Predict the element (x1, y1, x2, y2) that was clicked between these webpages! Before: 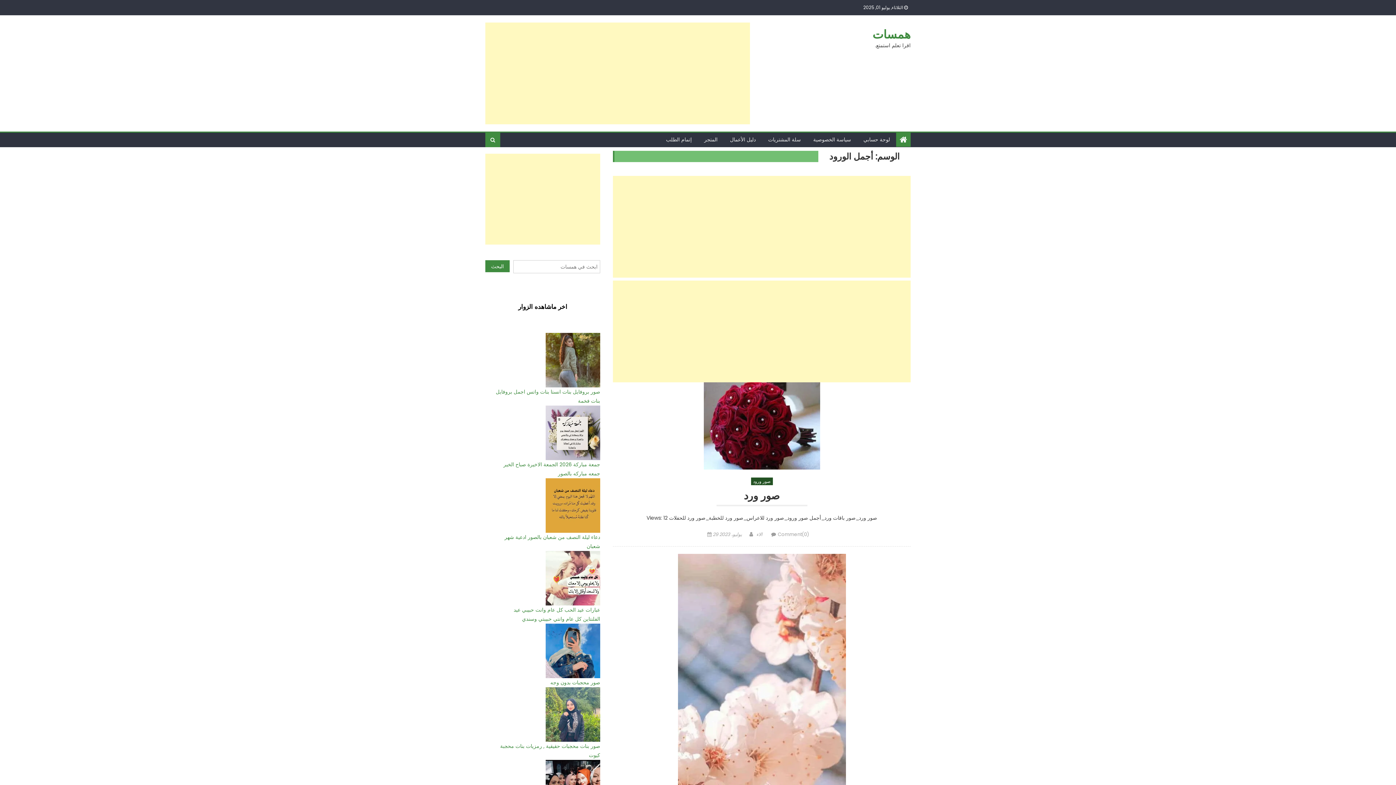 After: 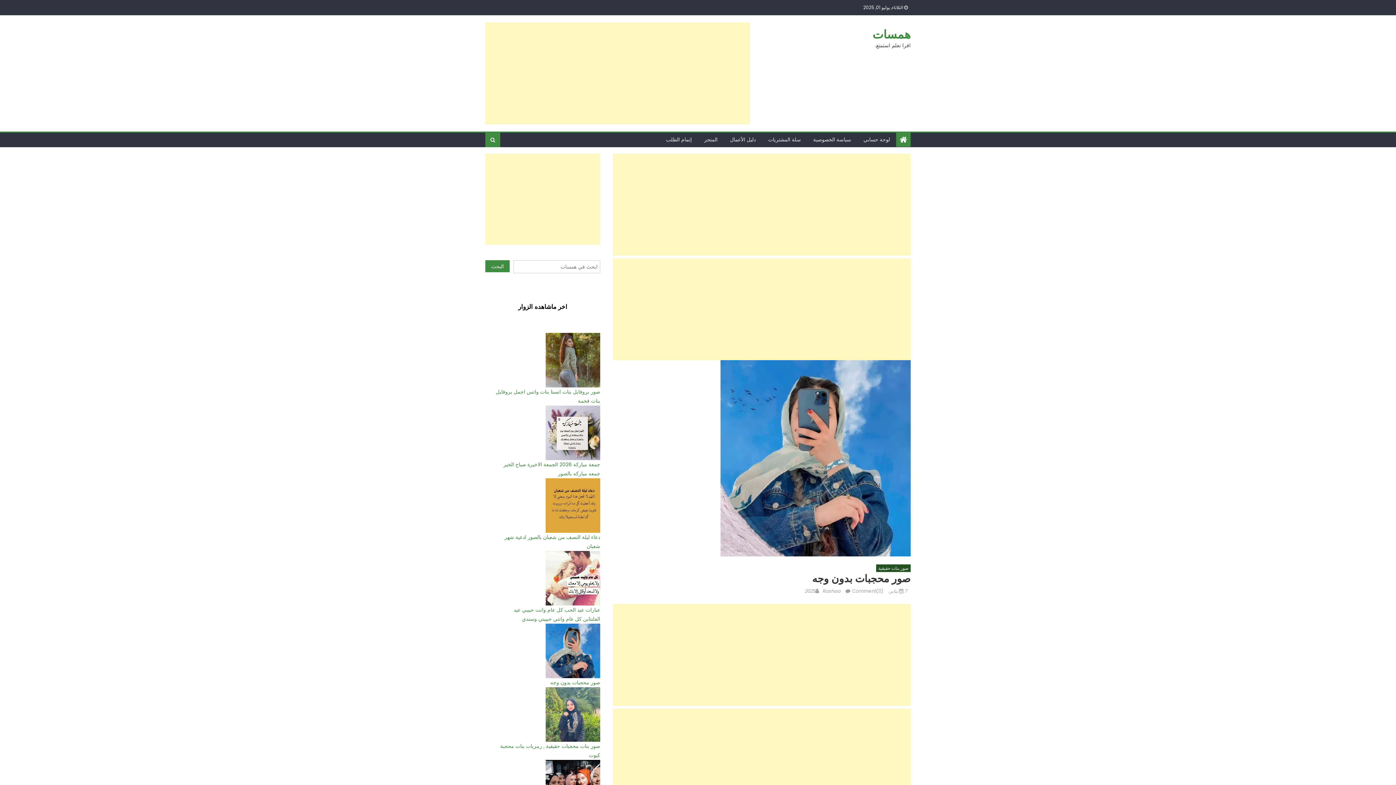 Action: label: صور محجبات بدون وجه bbox: (550, 679, 600, 686)